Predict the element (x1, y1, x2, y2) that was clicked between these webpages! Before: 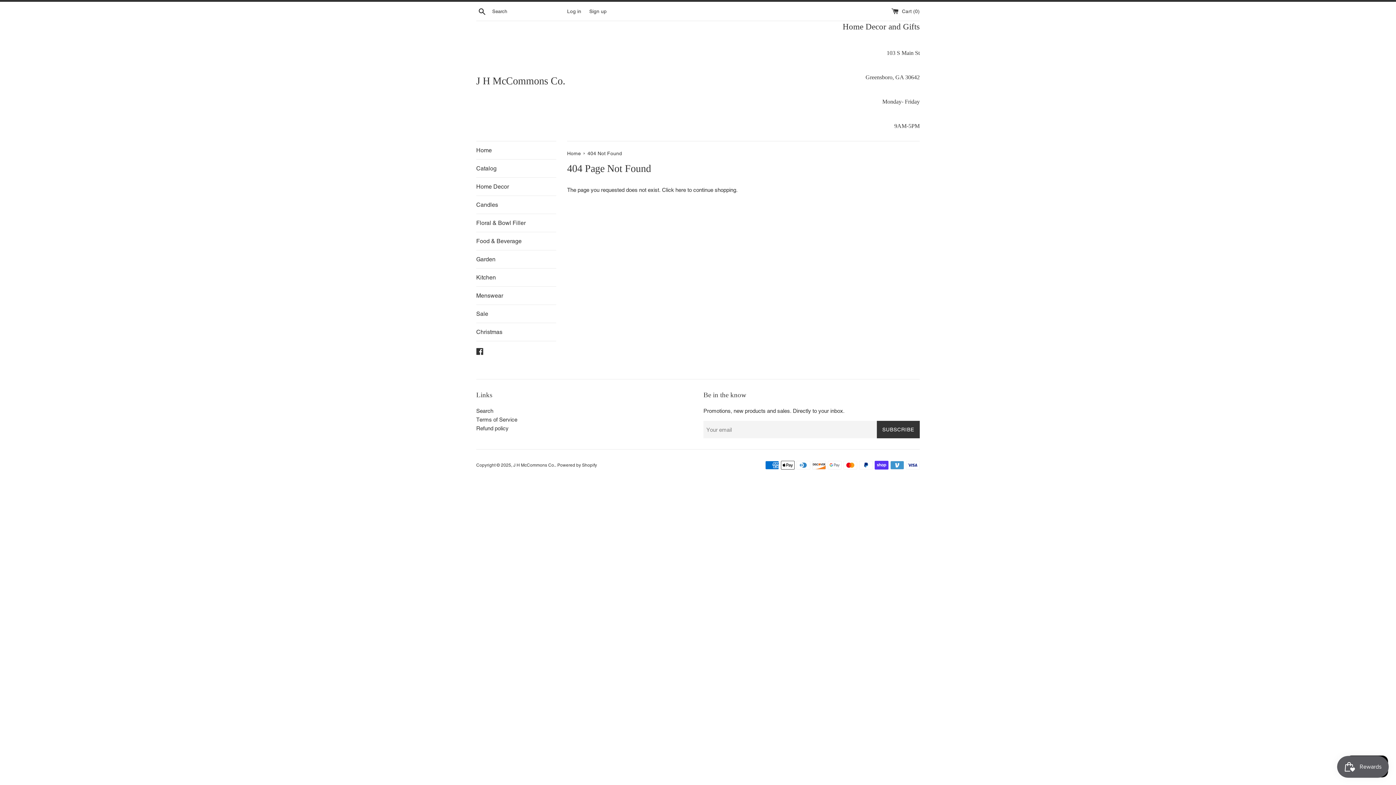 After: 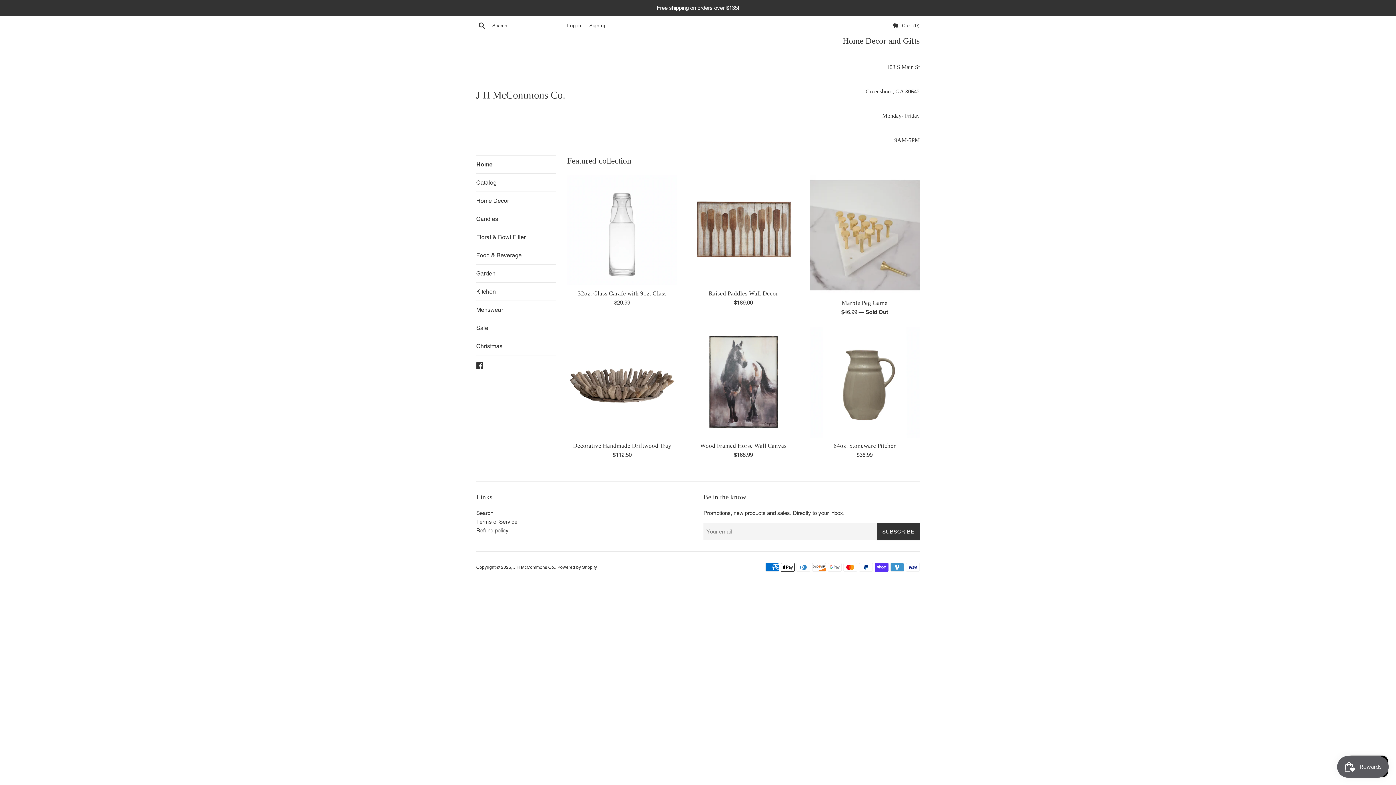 Action: bbox: (476, 141, 556, 159) label: Home